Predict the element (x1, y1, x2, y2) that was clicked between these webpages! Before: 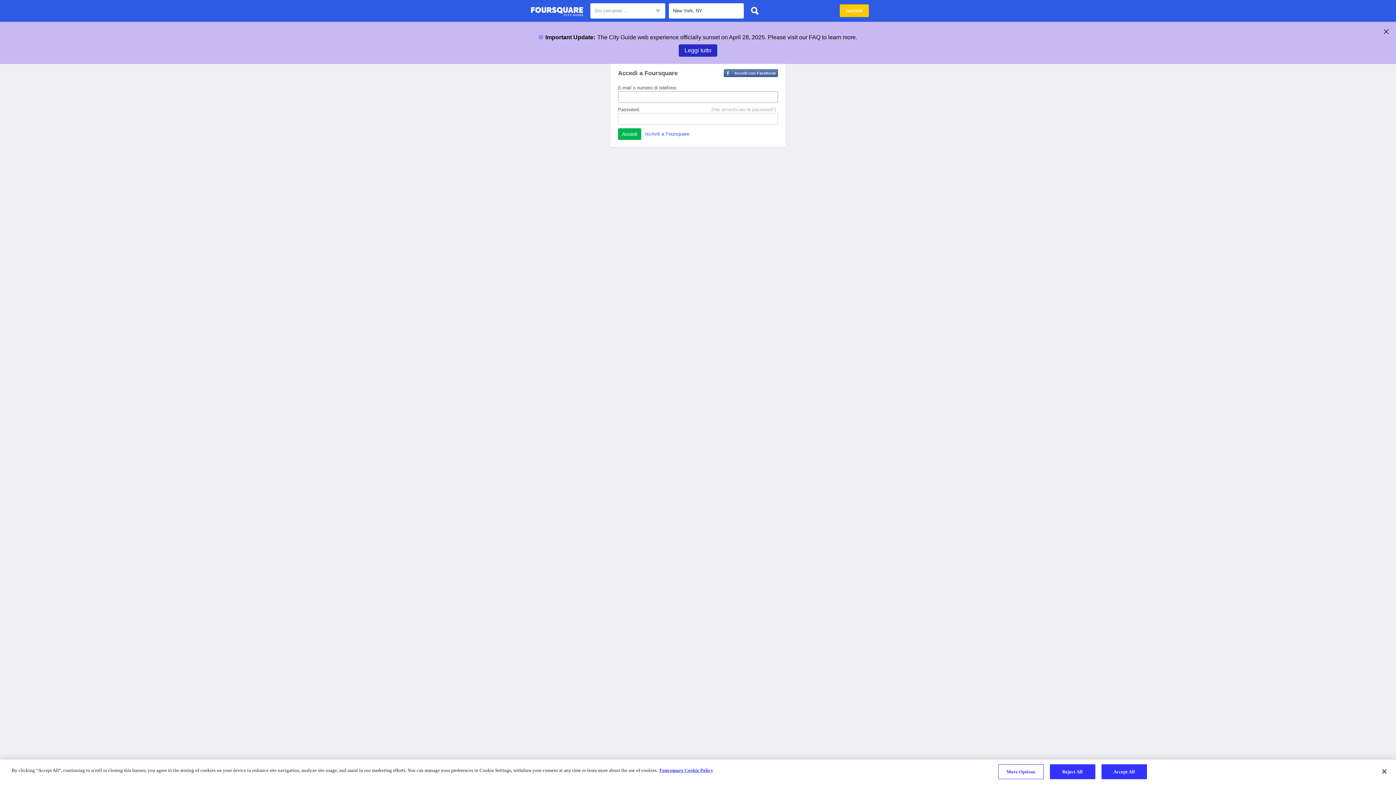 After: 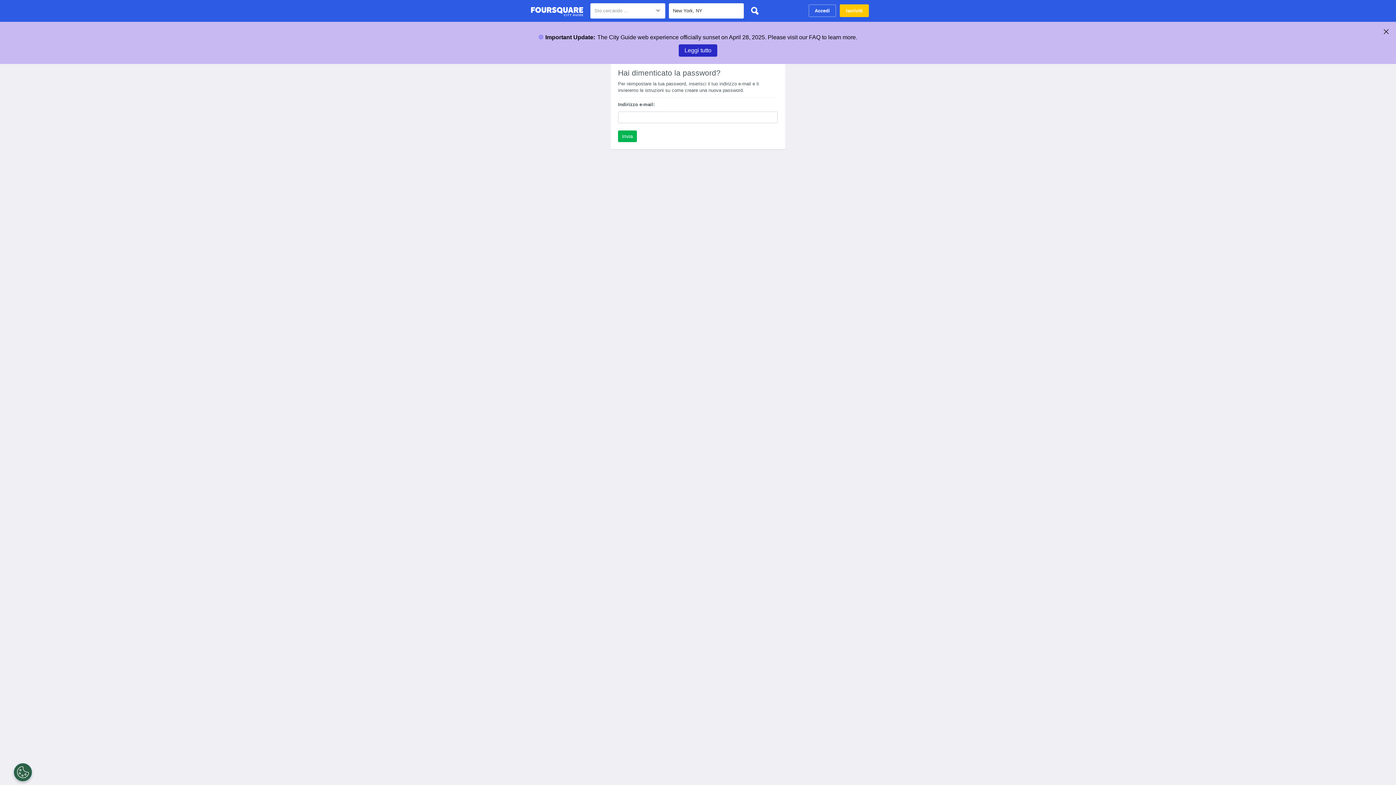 Action: bbox: (711, 106, 776, 113) label: (Hai dimenticato la password?)